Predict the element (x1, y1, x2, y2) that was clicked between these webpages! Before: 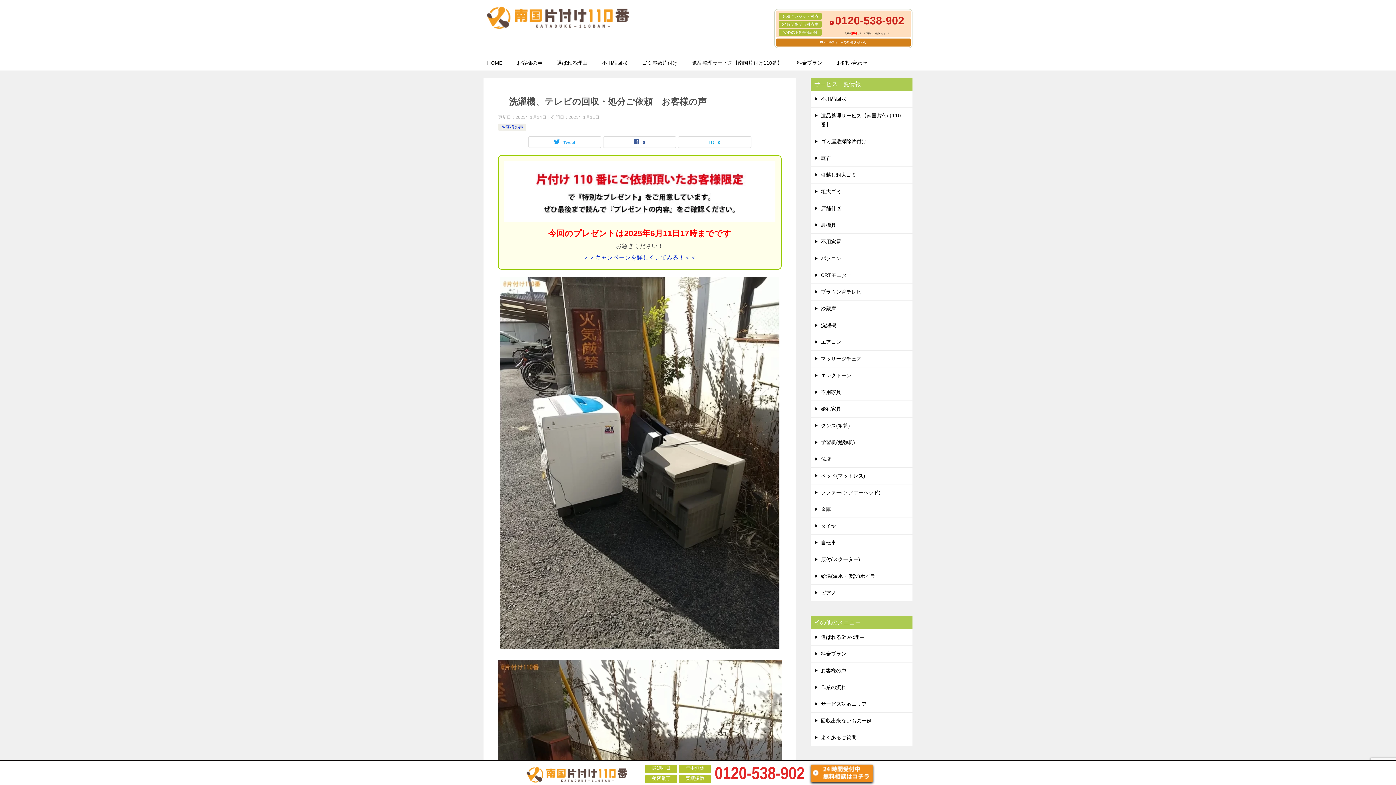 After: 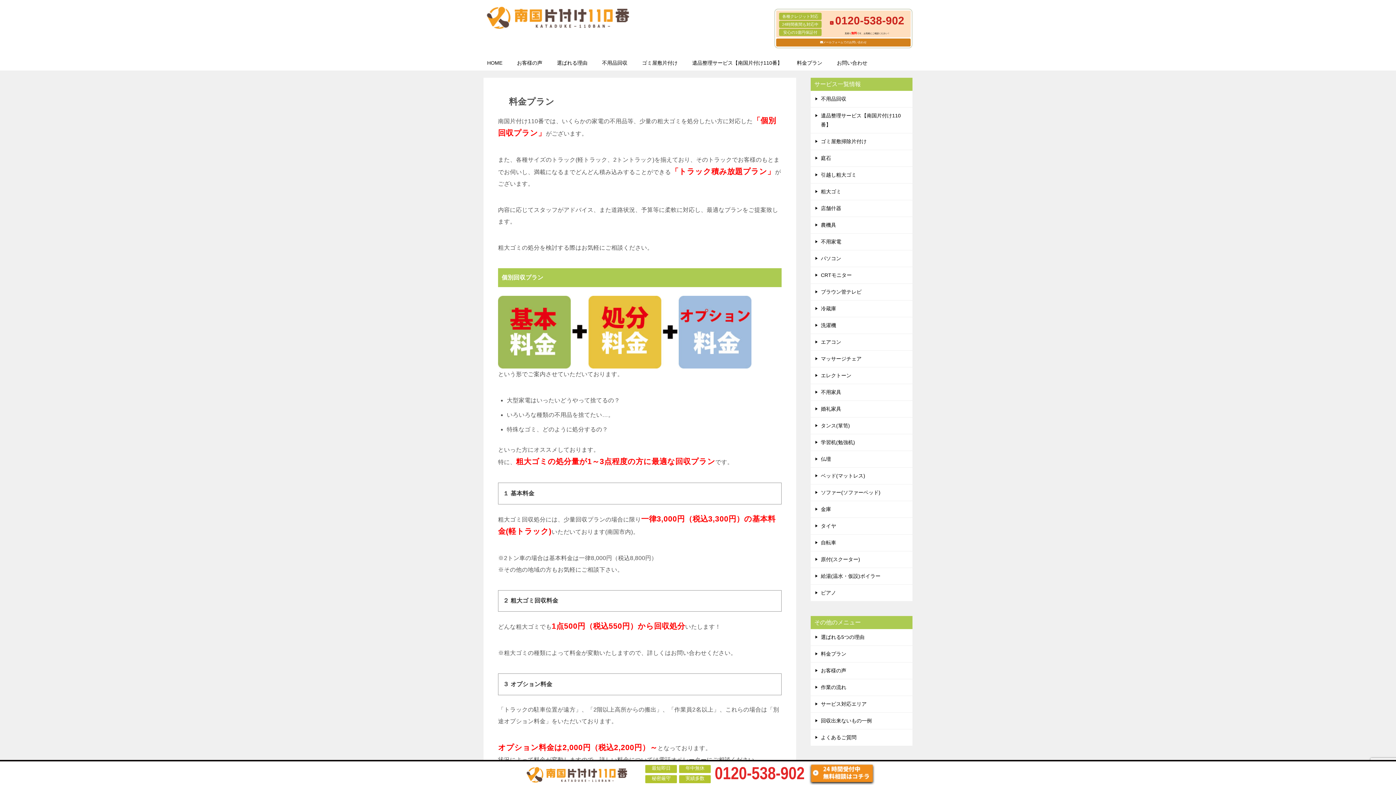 Action: label: 料金プラン bbox: (810, 646, 912, 662)